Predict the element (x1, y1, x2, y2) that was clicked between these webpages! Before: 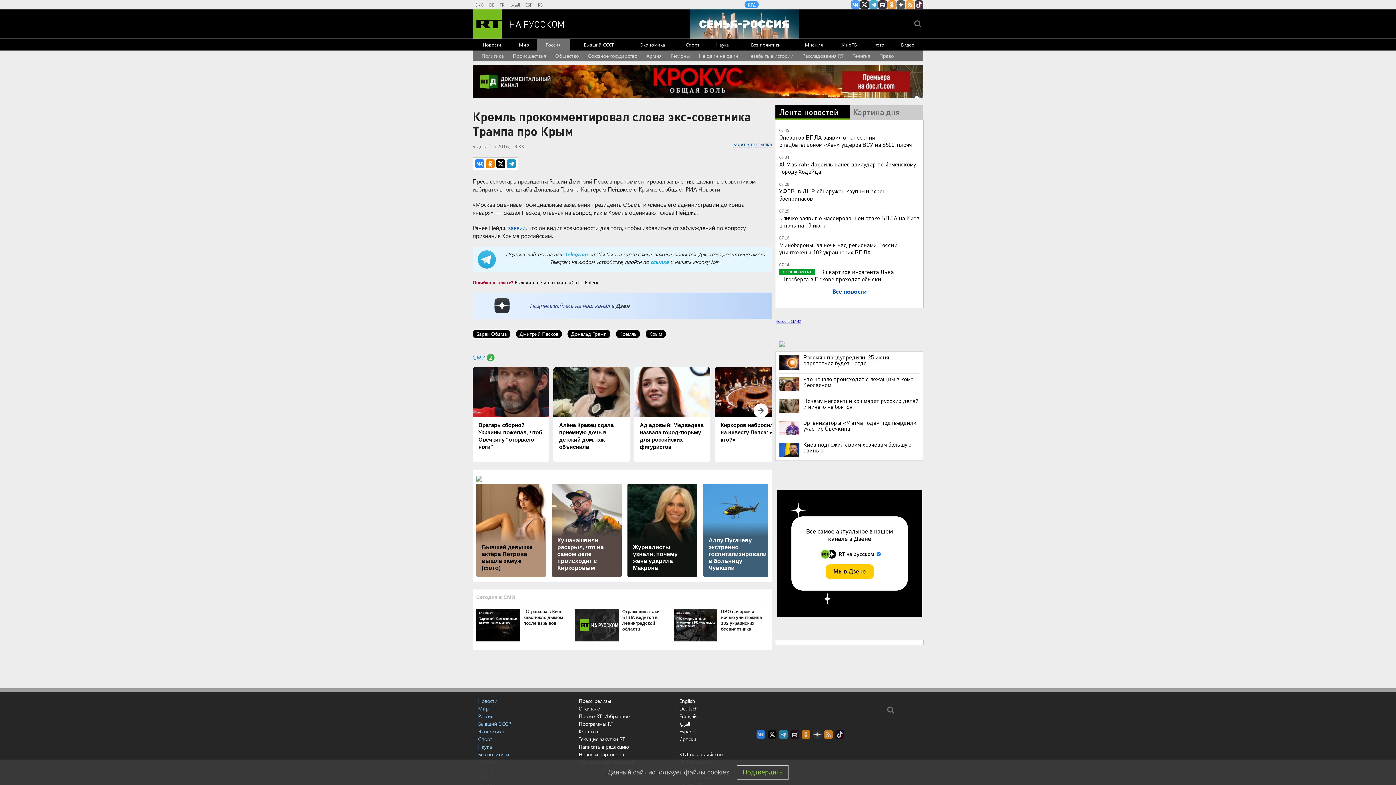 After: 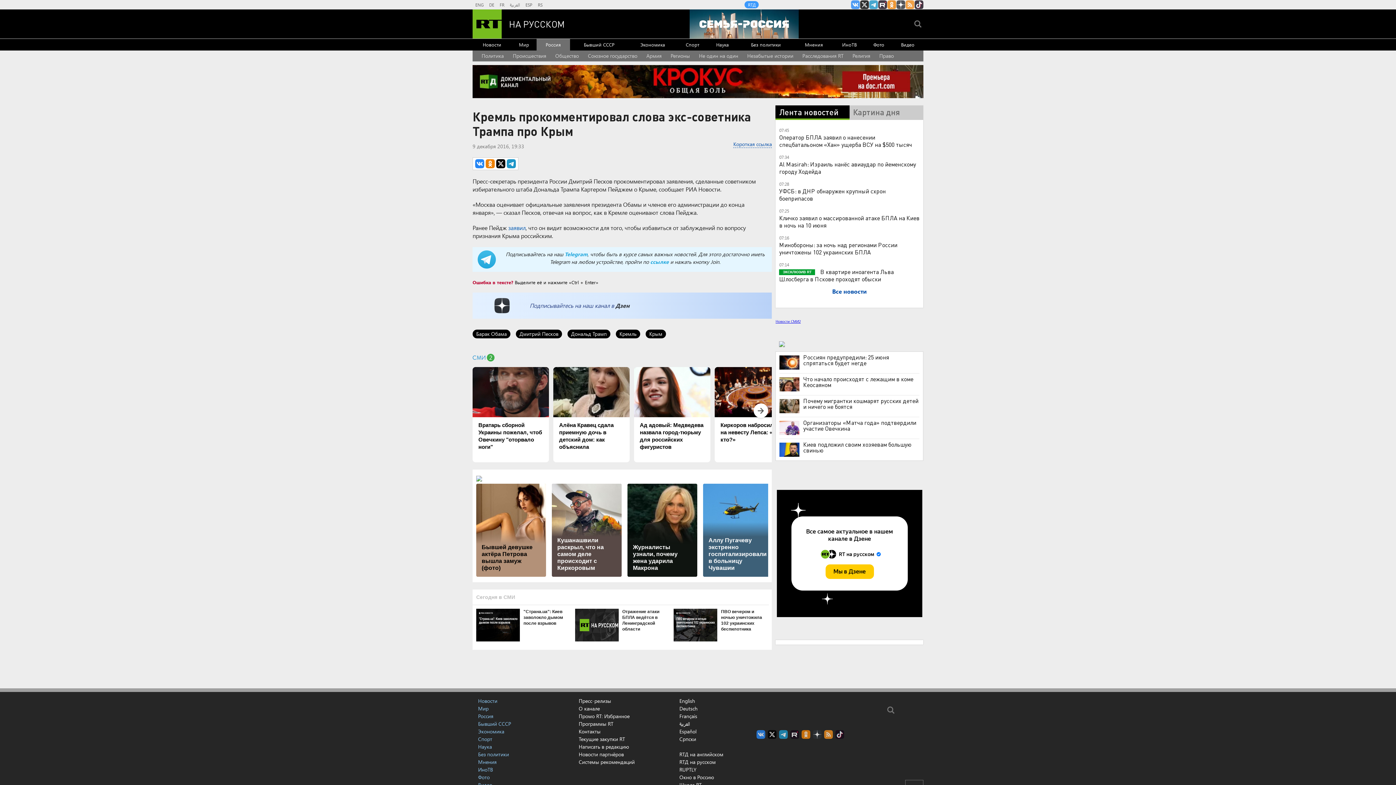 Action: label: Подтвердить bbox: (736, 765, 788, 779)